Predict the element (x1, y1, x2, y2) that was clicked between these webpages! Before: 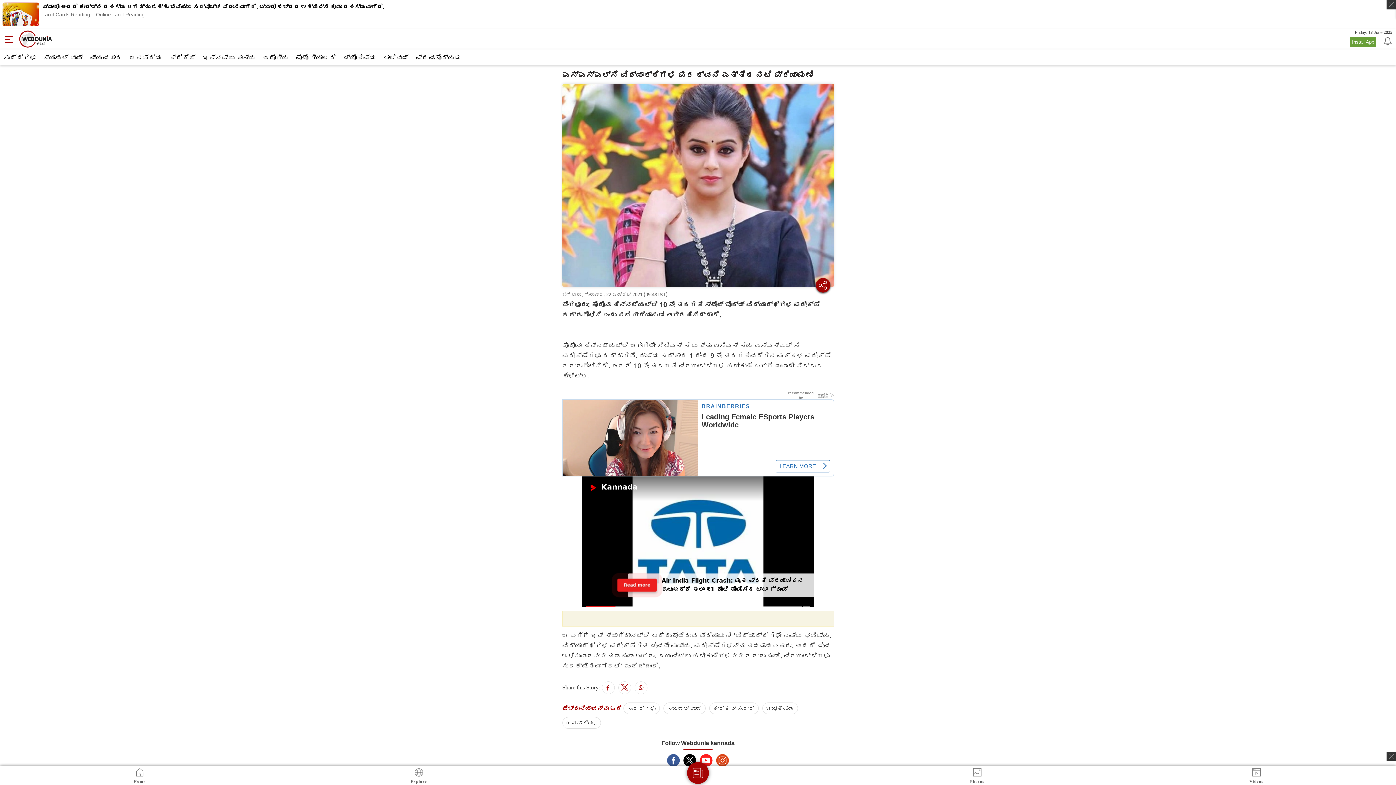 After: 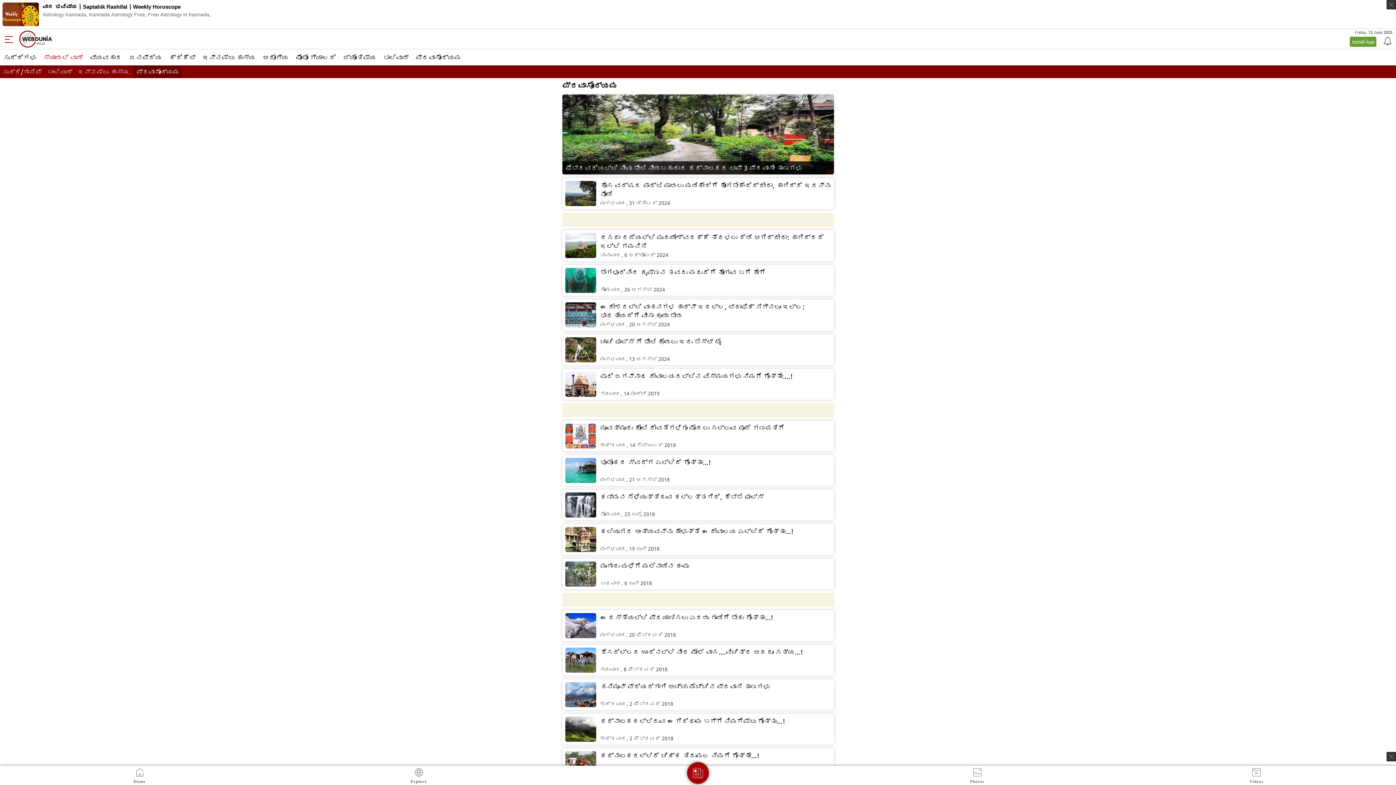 Action: bbox: (412, 49, 465, 65) label: ಪ್ರವಾಸೋದ್ಯಮ